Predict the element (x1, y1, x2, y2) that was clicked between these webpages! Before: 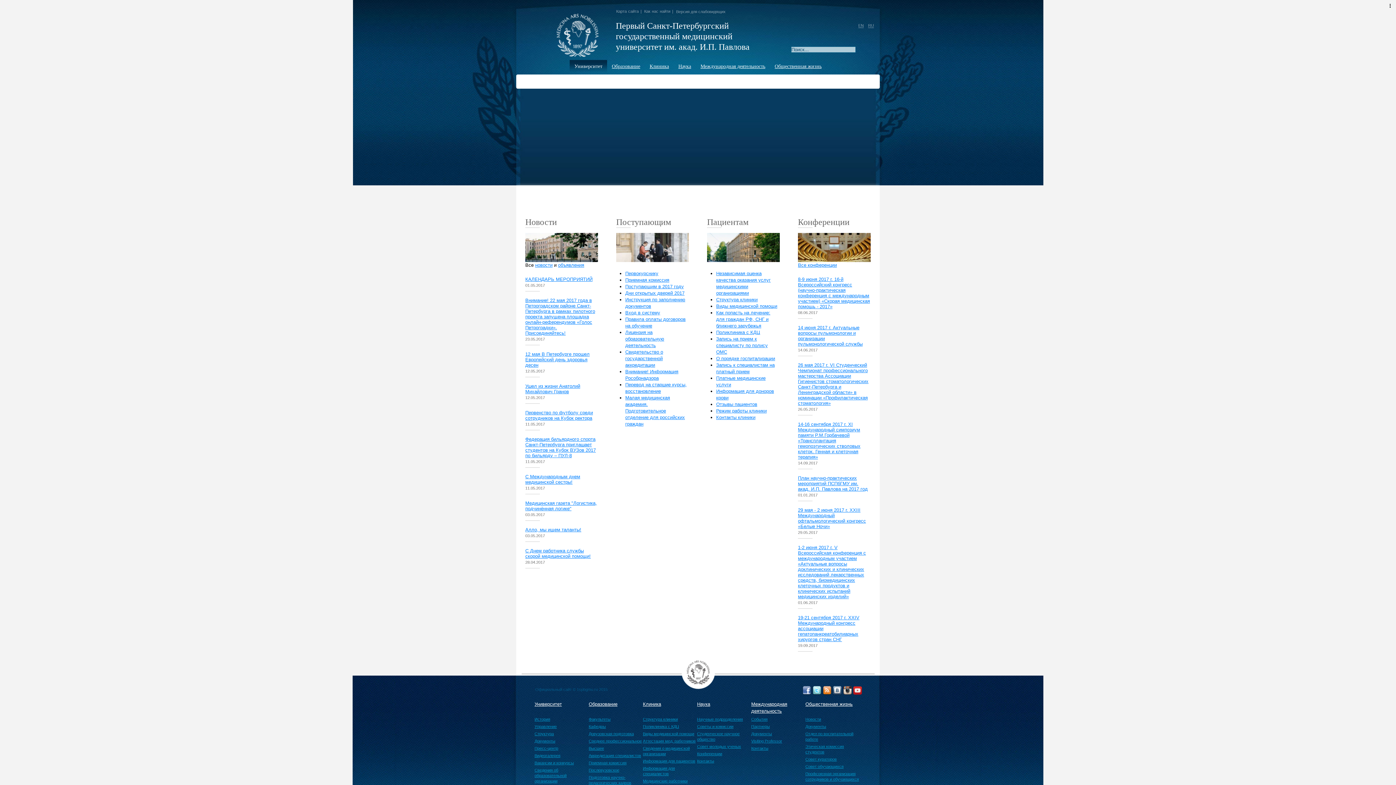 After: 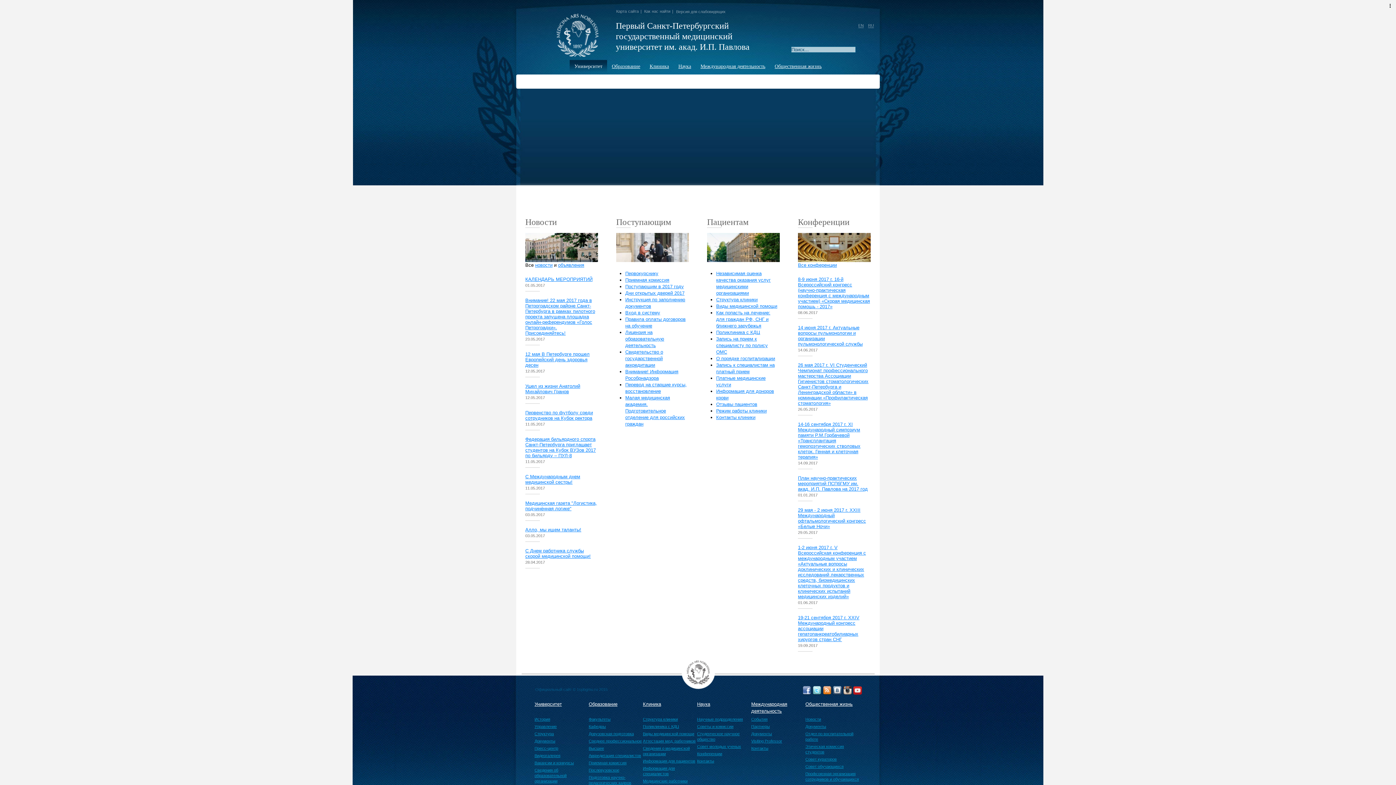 Action: label: 19-21 сентября 2017 г. XХIV Международный конгресс ассоциации гепатопанкреатобилиарных хирургов стран СНГ bbox: (798, 613, 870, 642)